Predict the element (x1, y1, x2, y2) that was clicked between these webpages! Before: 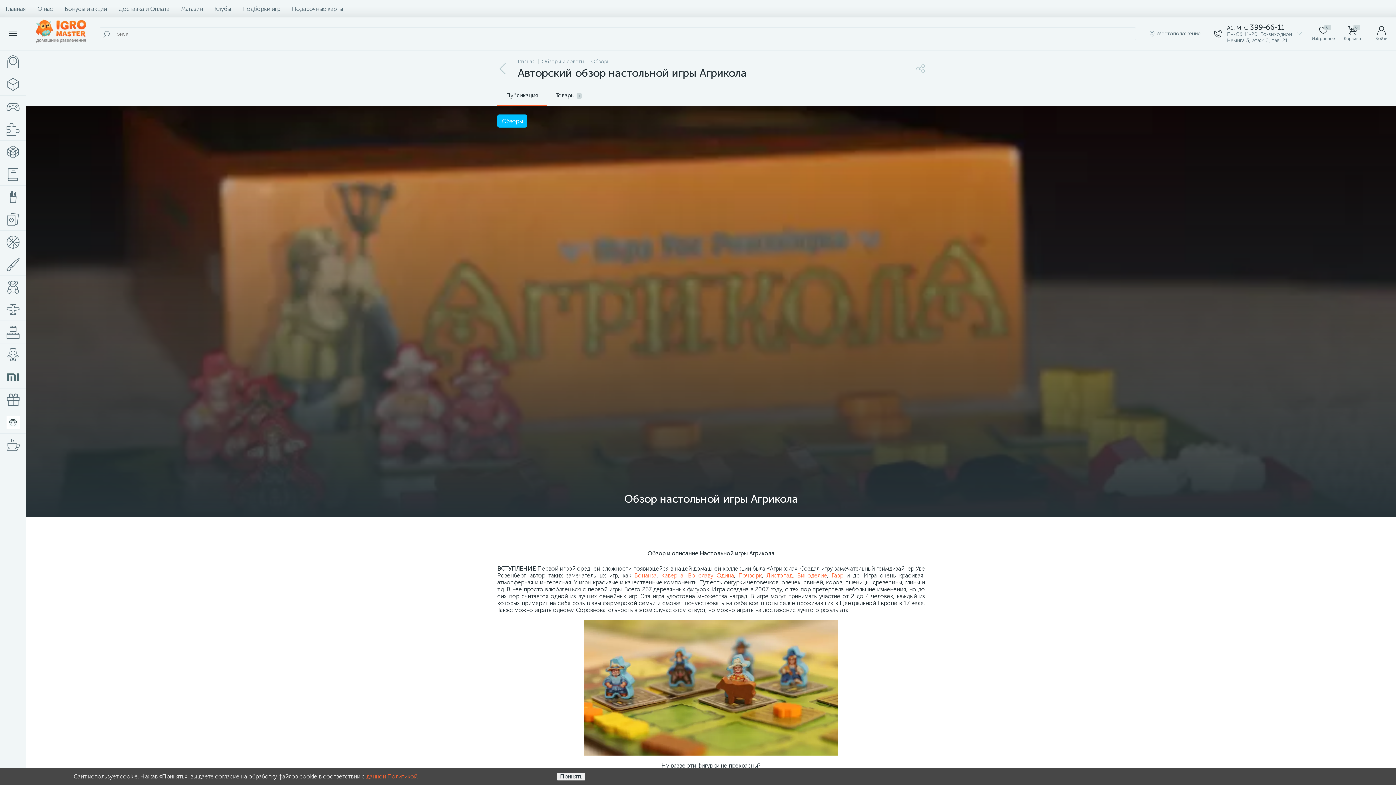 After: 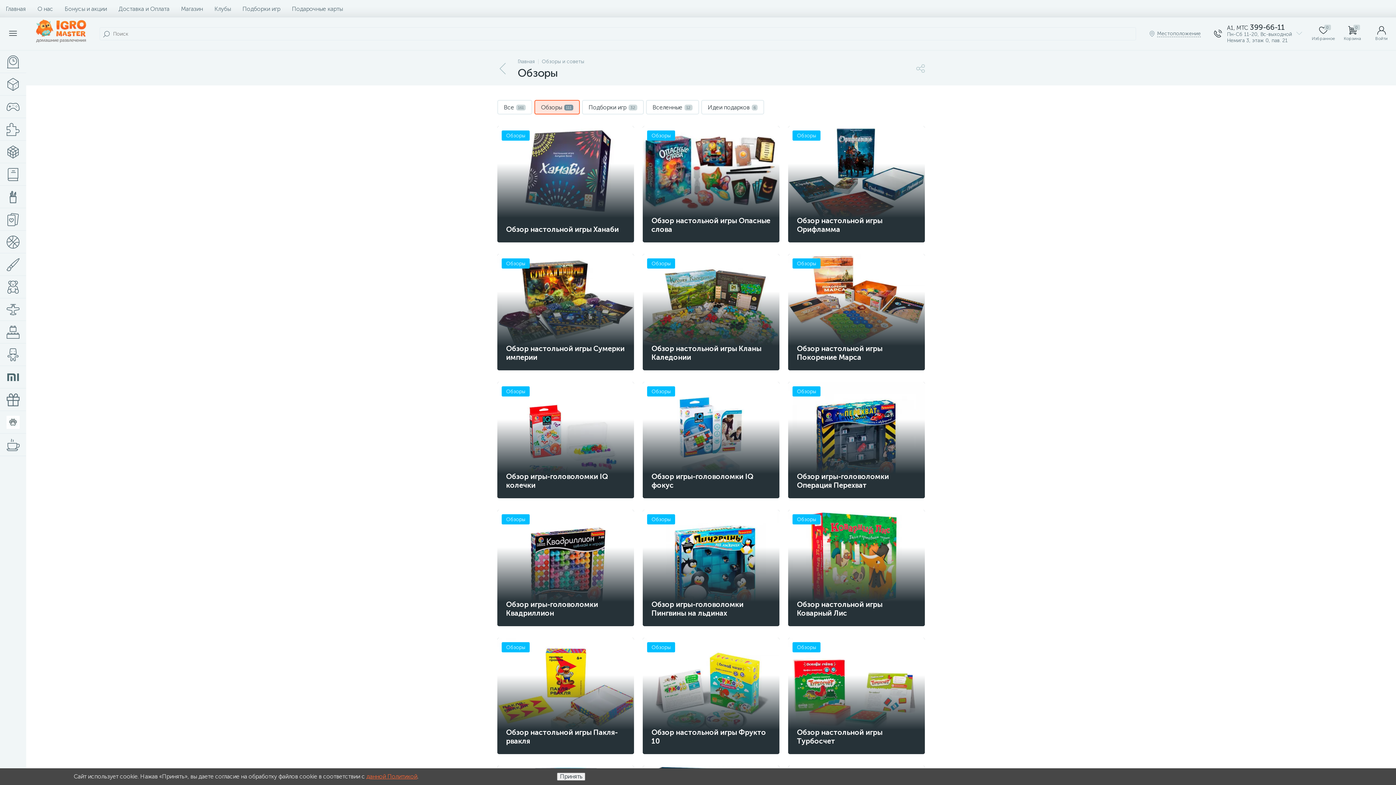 Action: label: Обзоры bbox: (591, 58, 610, 64)